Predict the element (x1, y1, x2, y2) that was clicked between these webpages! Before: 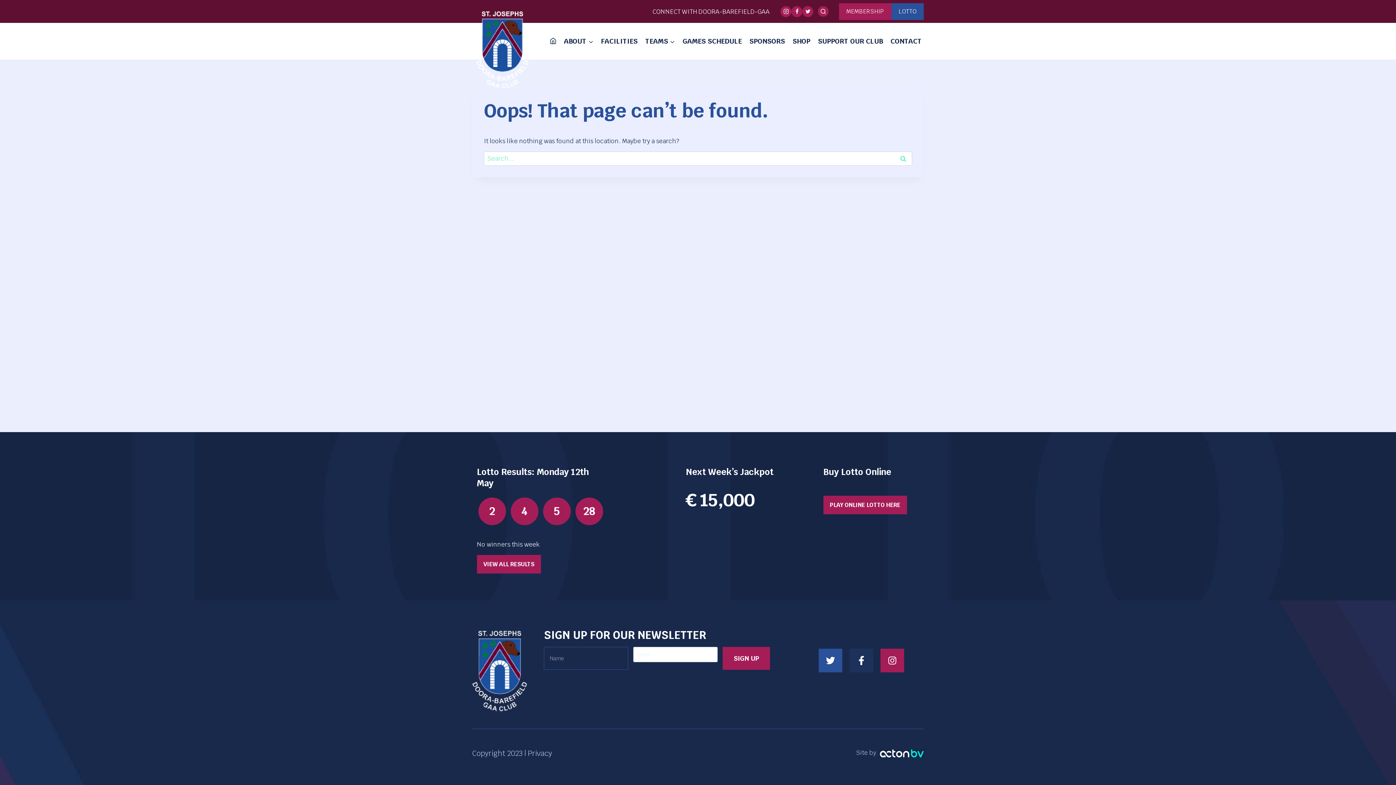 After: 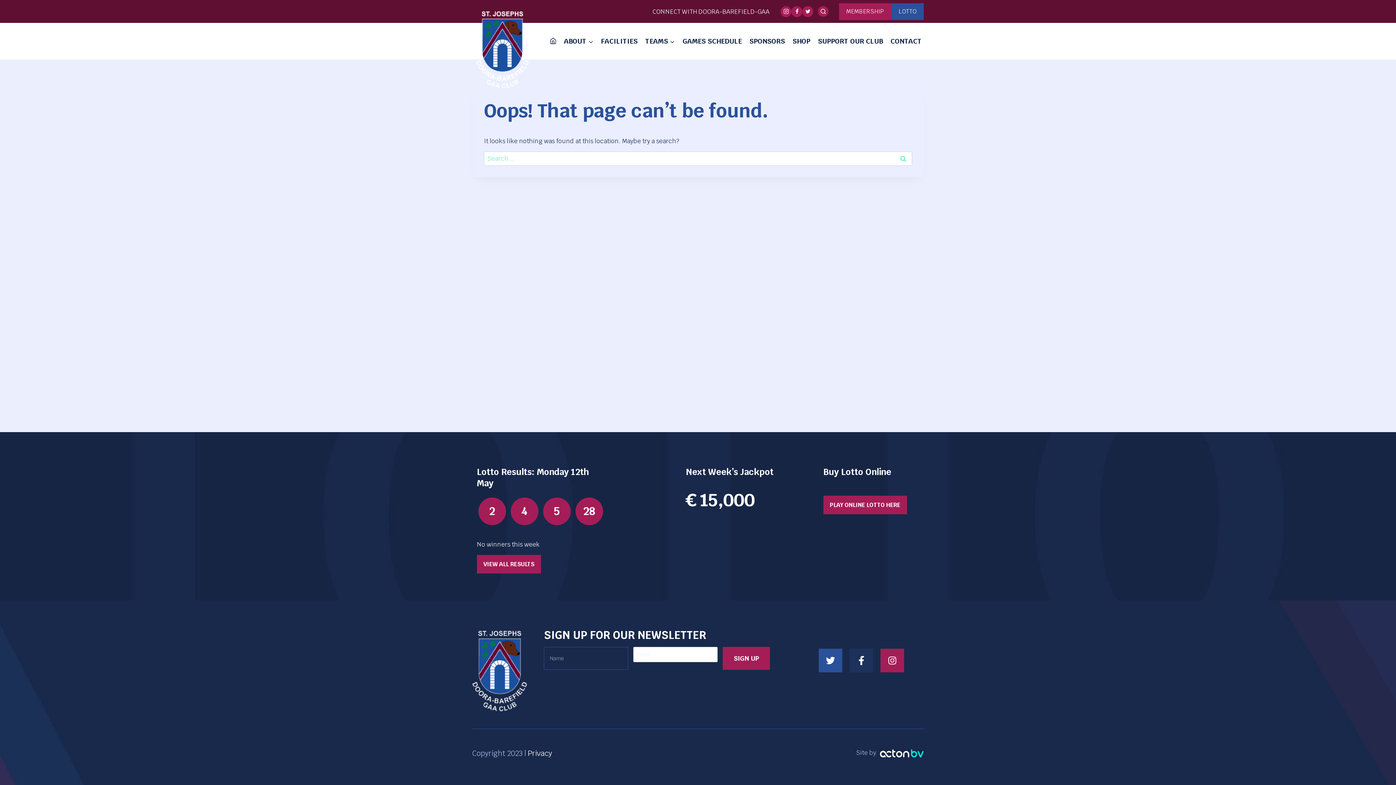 Action: bbox: (528, 749, 552, 758) label: Privacy